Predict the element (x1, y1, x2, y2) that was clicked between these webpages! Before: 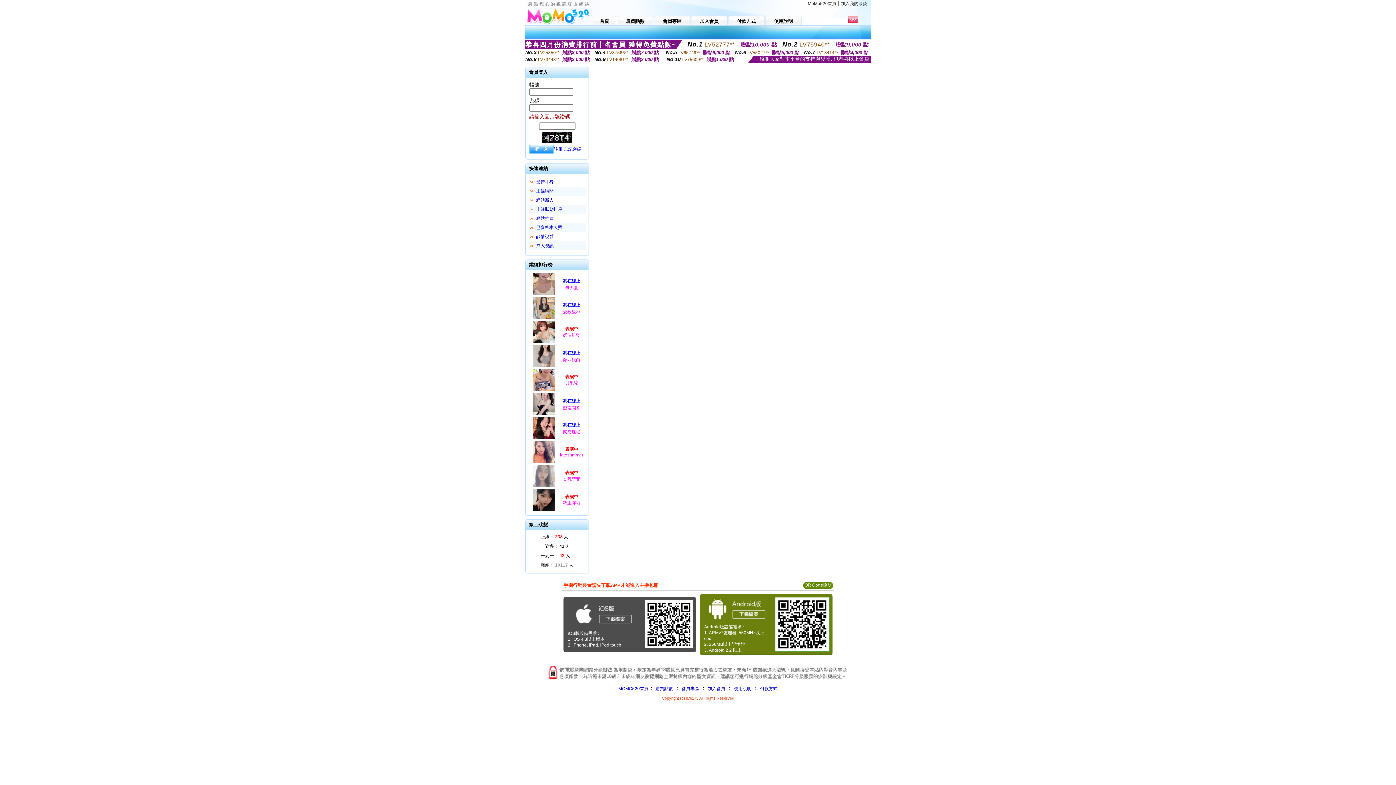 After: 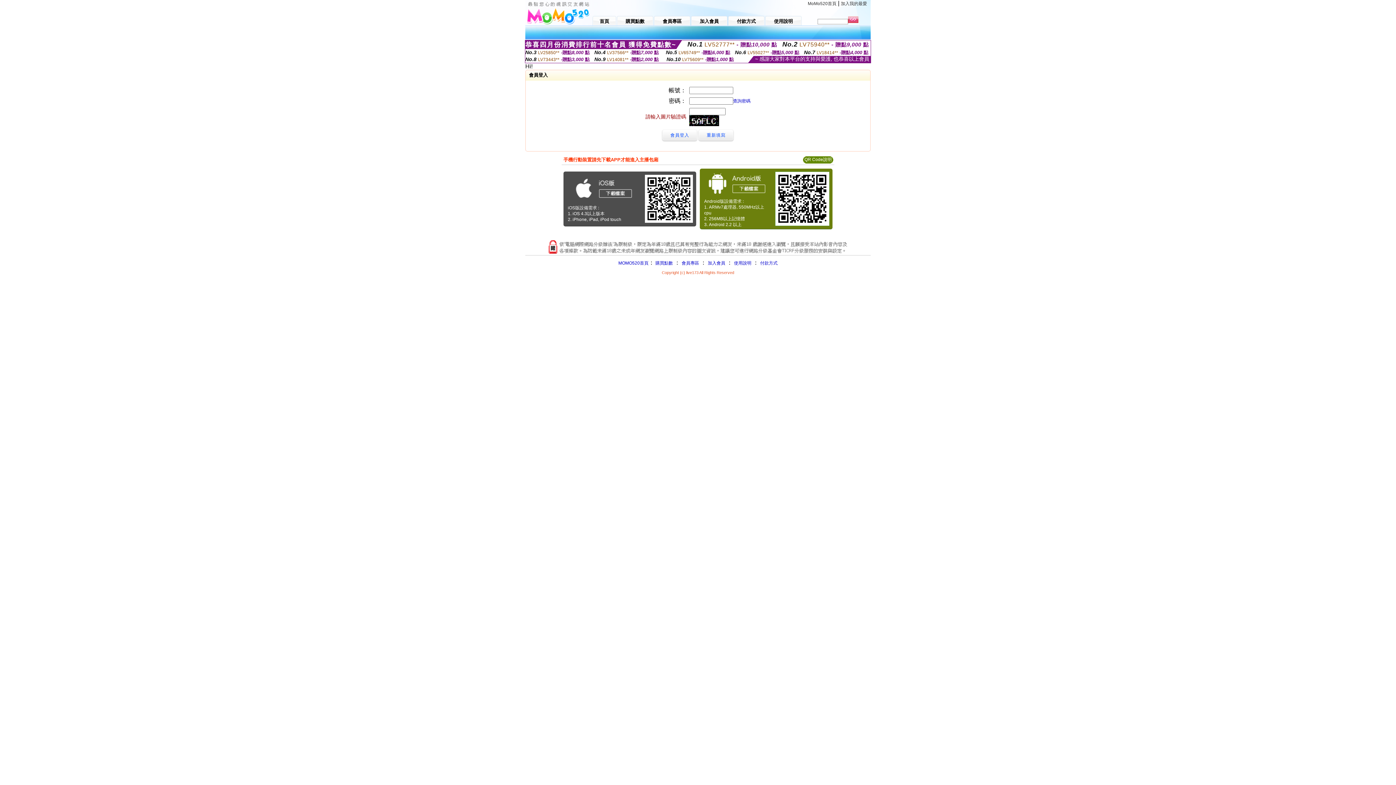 Action: label: 付款方式 bbox: (728, 14, 764, 25)